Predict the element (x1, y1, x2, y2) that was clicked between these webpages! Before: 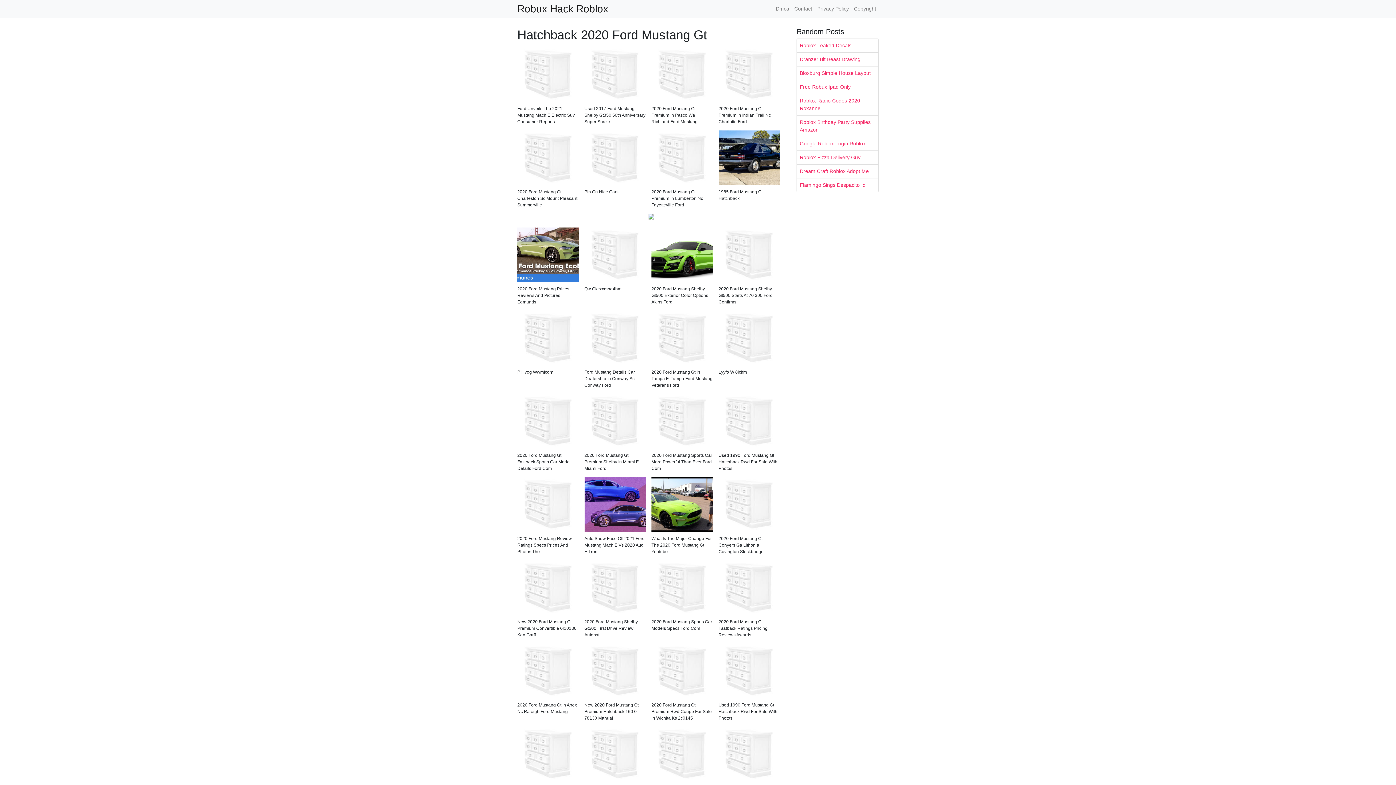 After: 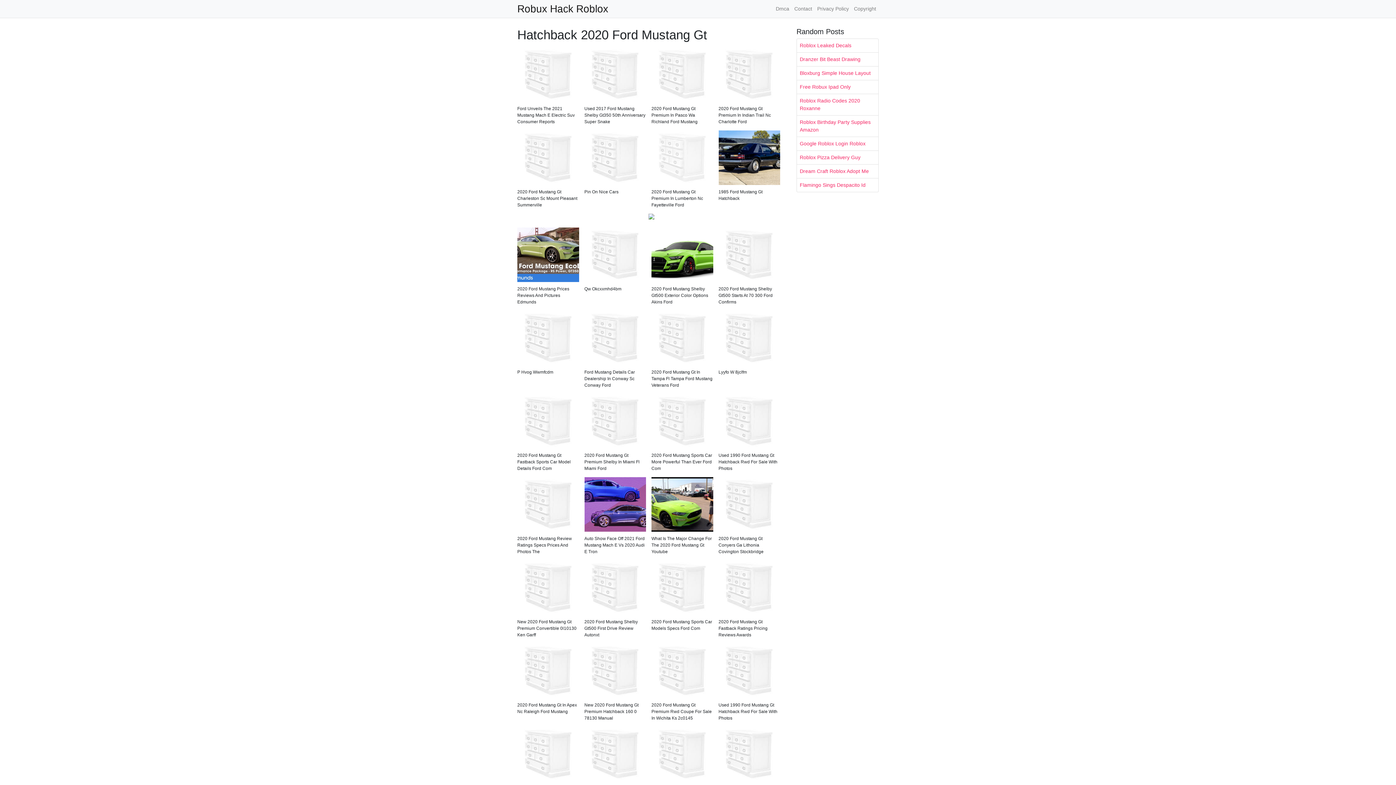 Action: bbox: (651, 156, 713, 162)